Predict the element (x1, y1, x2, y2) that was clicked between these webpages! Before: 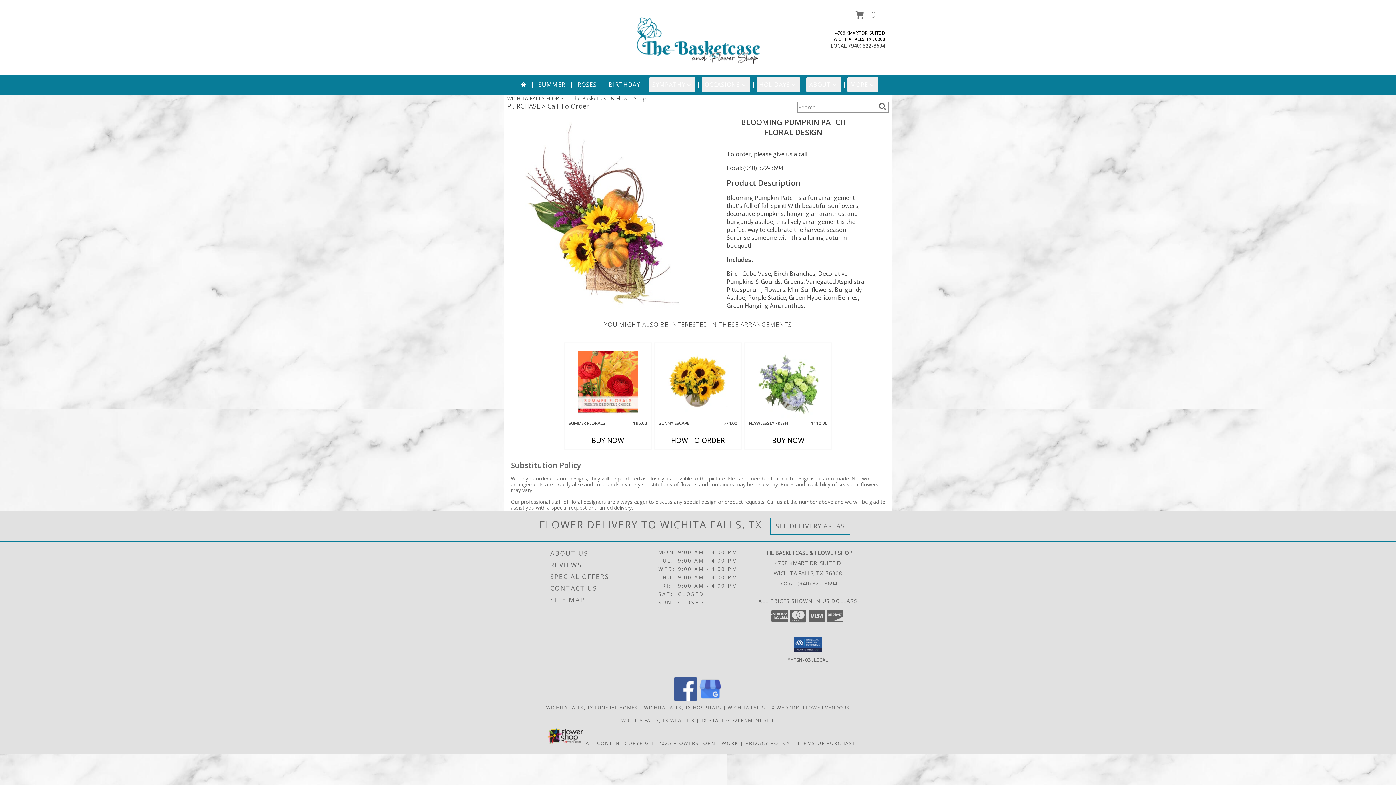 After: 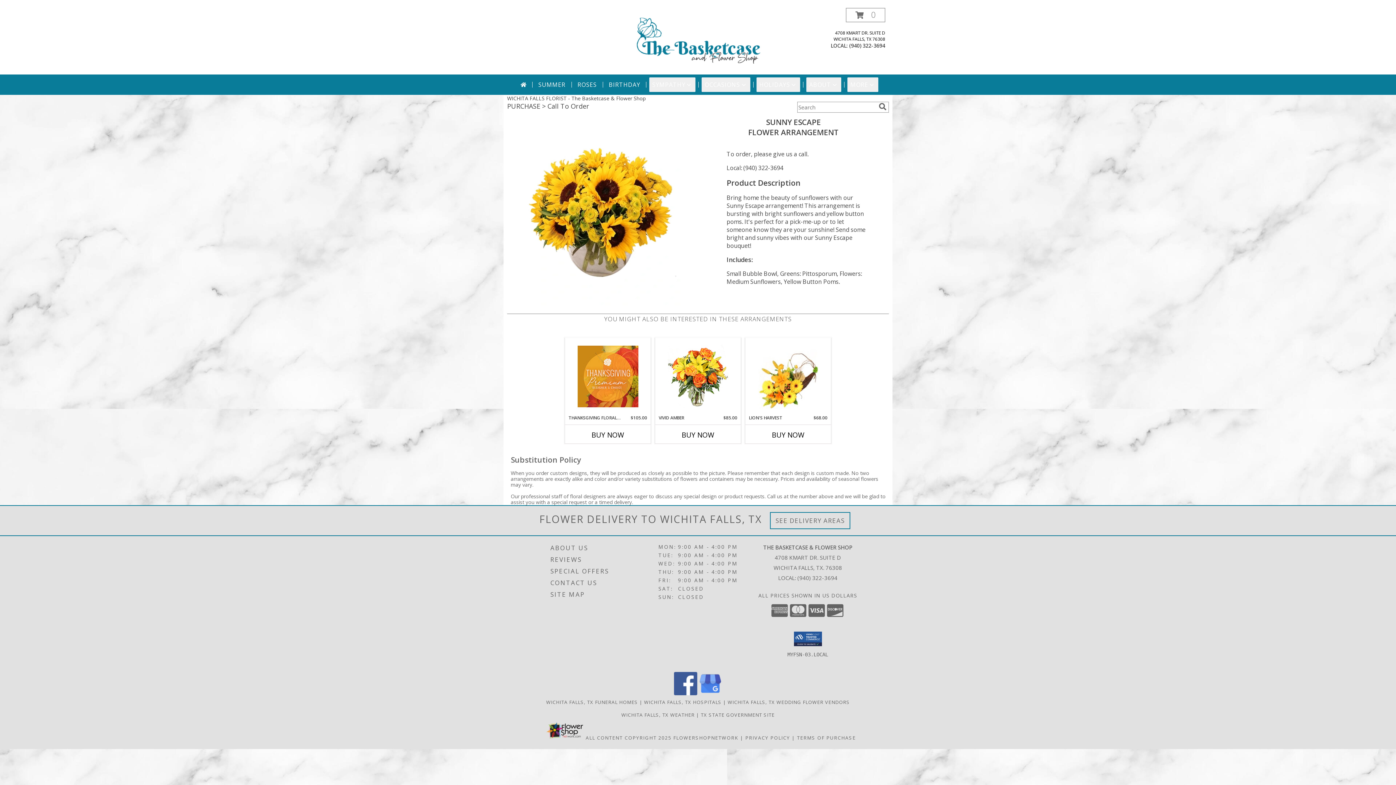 Action: bbox: (671, 435, 725, 445) label: How to order Sunny Escape